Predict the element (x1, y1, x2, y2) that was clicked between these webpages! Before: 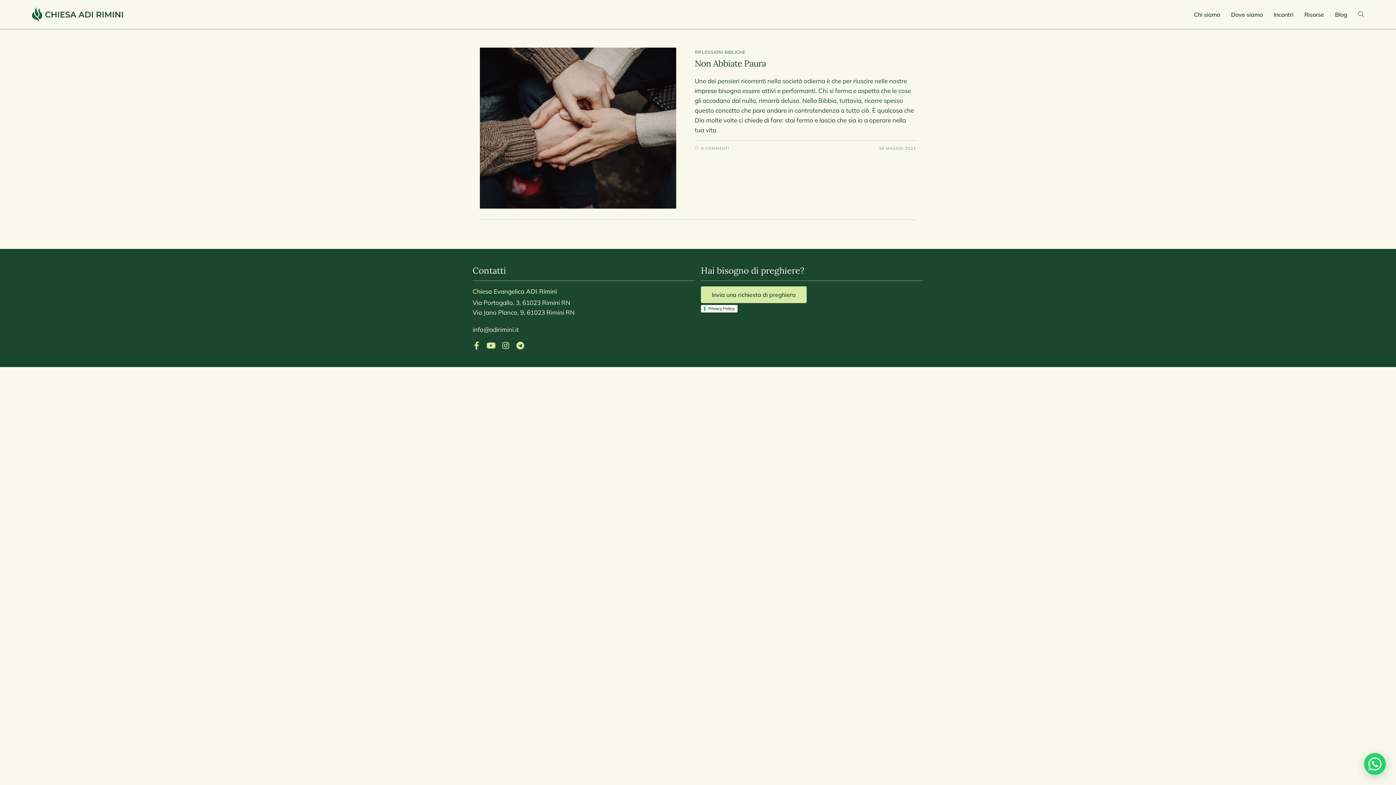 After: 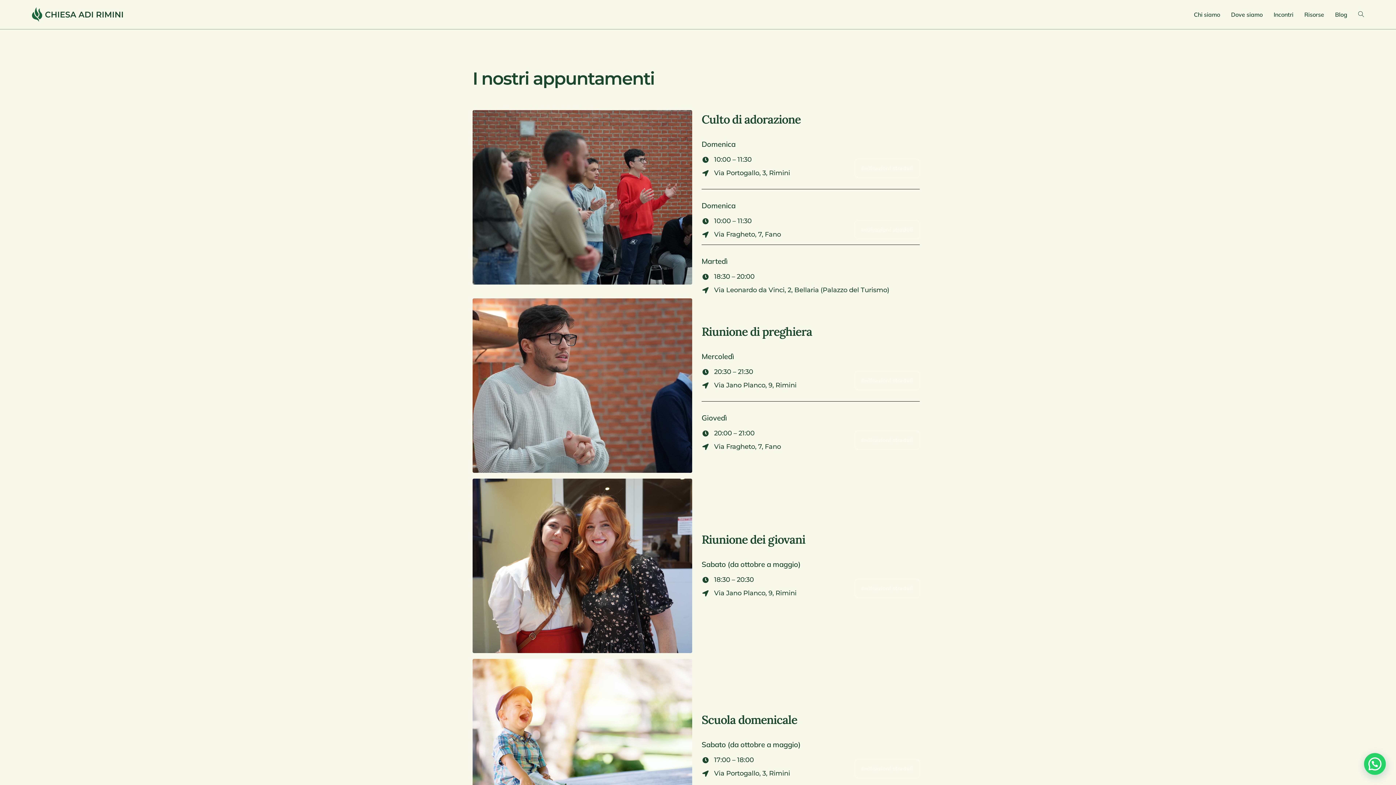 Action: bbox: (1268, 2, 1299, 26) label: Incontri